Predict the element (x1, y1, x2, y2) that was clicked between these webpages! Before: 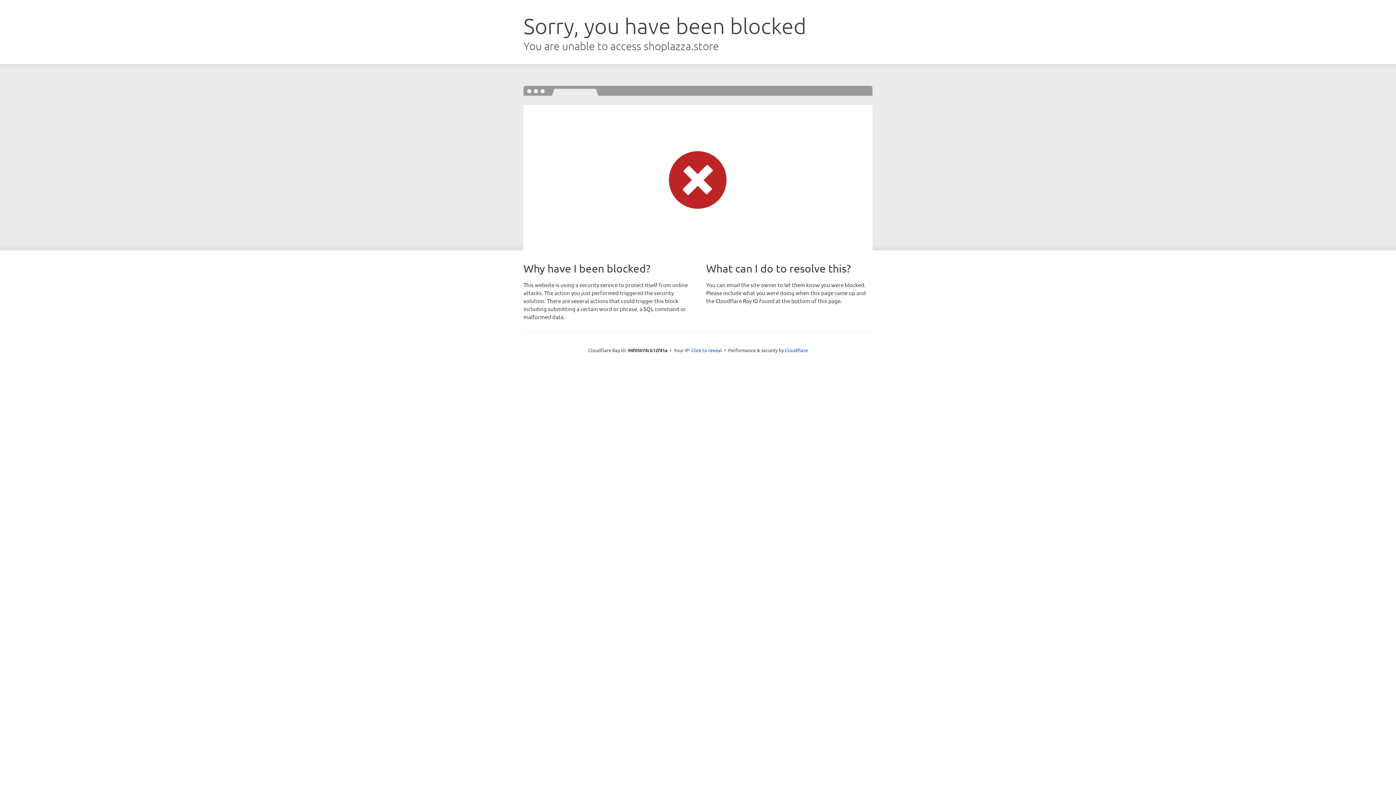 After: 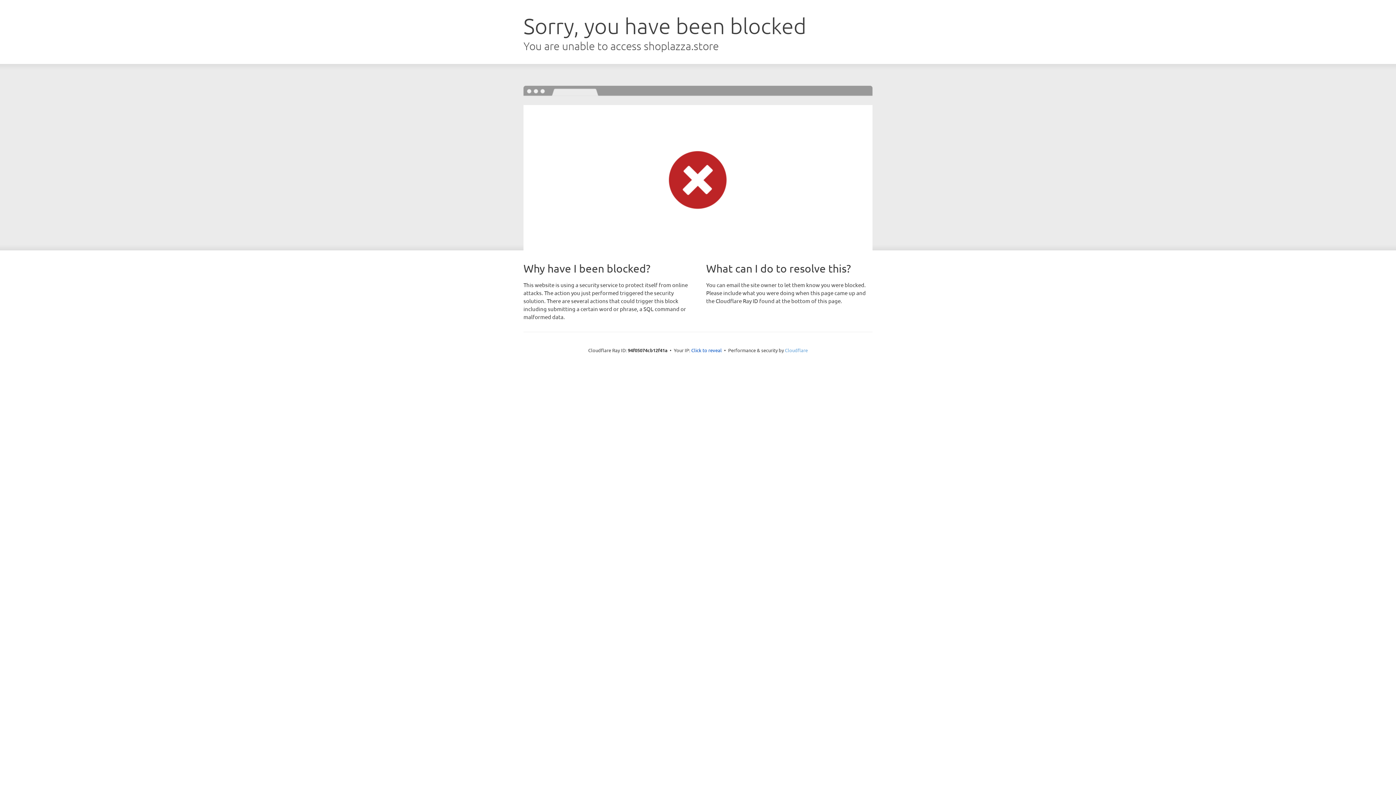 Action: bbox: (785, 347, 808, 353) label: Cloudflare